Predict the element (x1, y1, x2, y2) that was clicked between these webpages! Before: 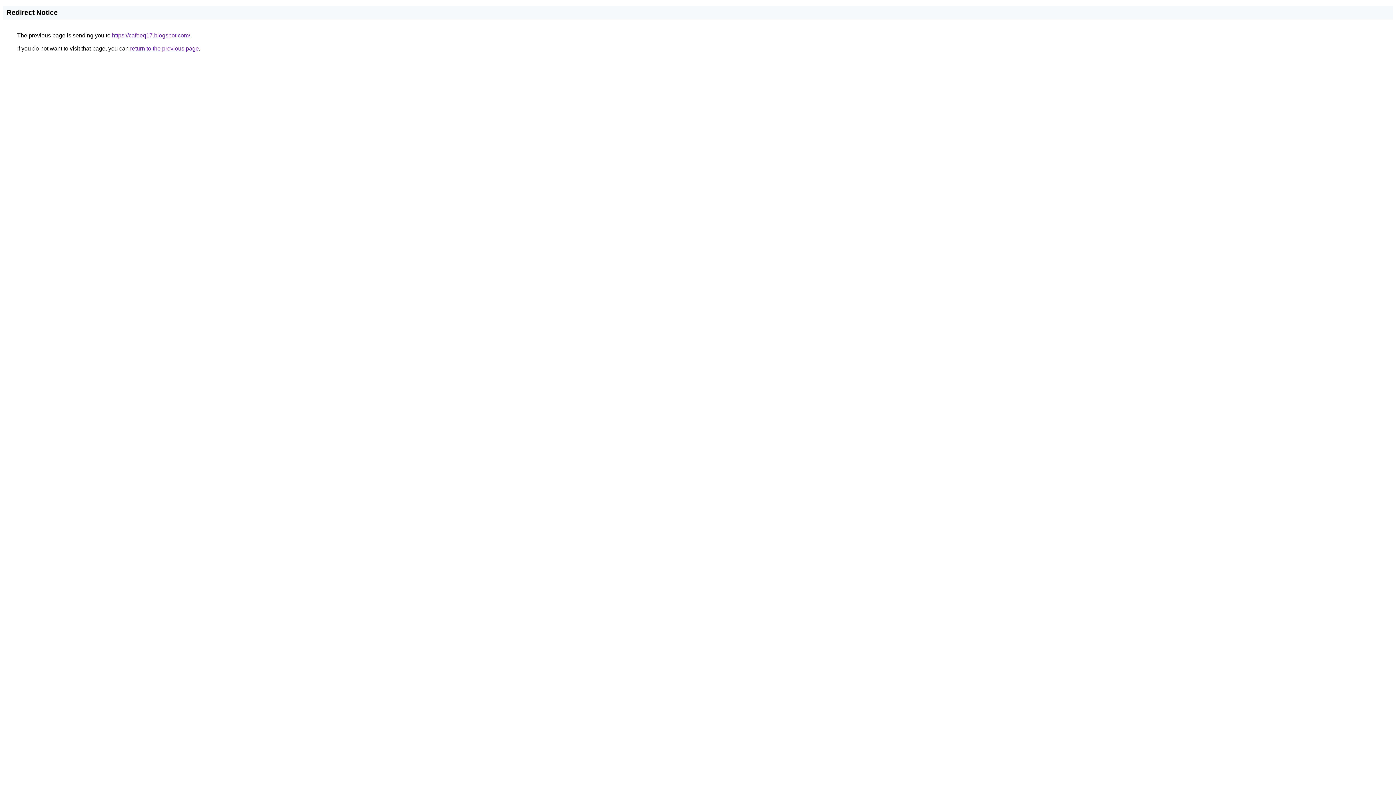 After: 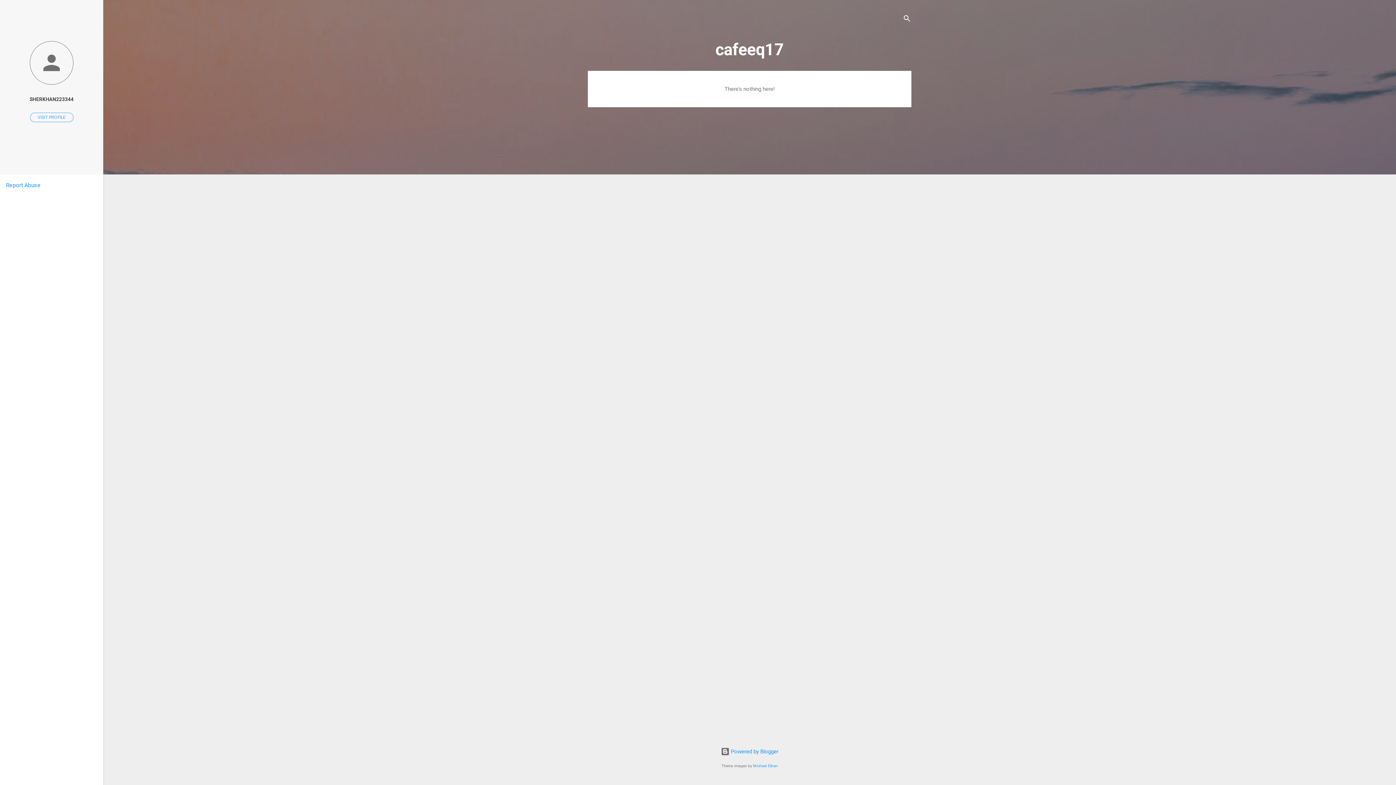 Action: label: https://cafeeq17.blogspot.com/ bbox: (112, 32, 190, 38)